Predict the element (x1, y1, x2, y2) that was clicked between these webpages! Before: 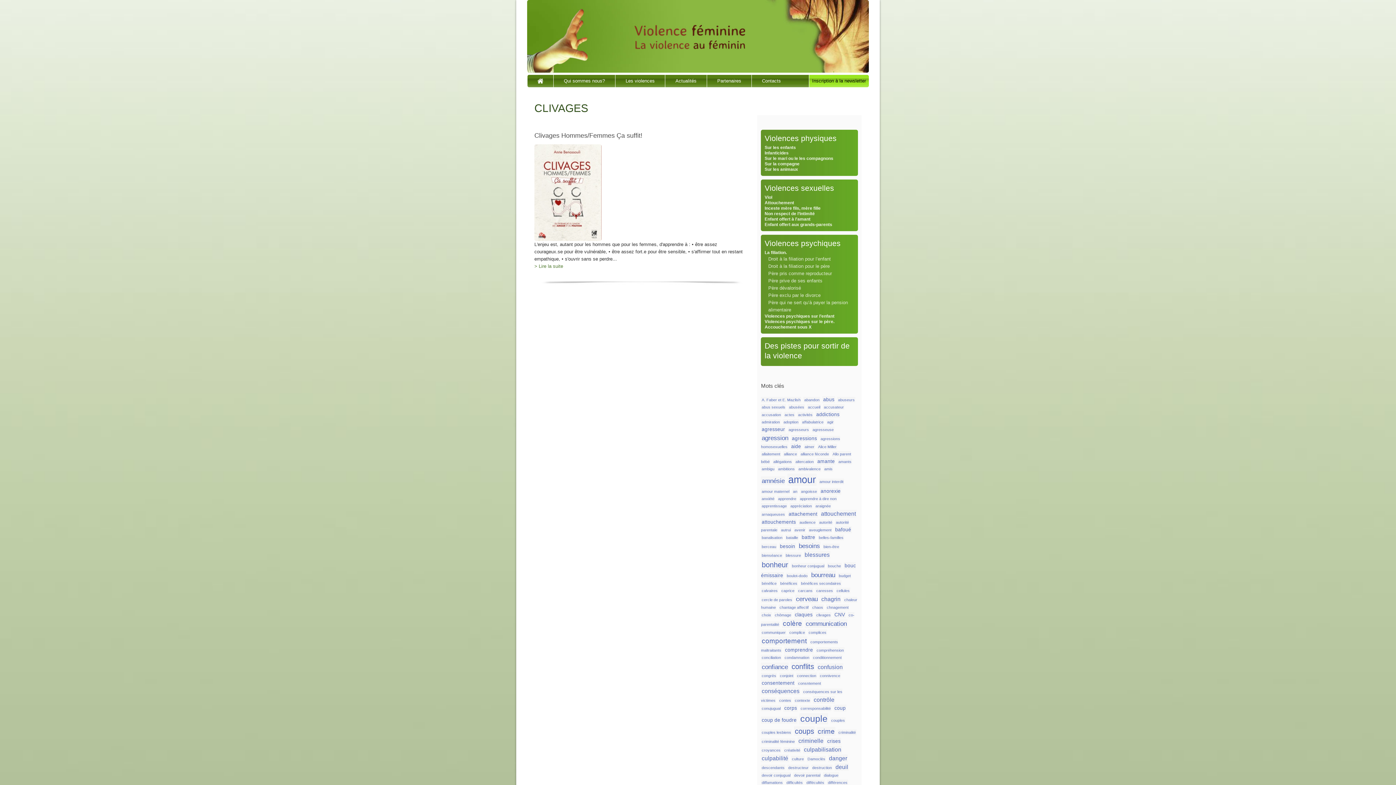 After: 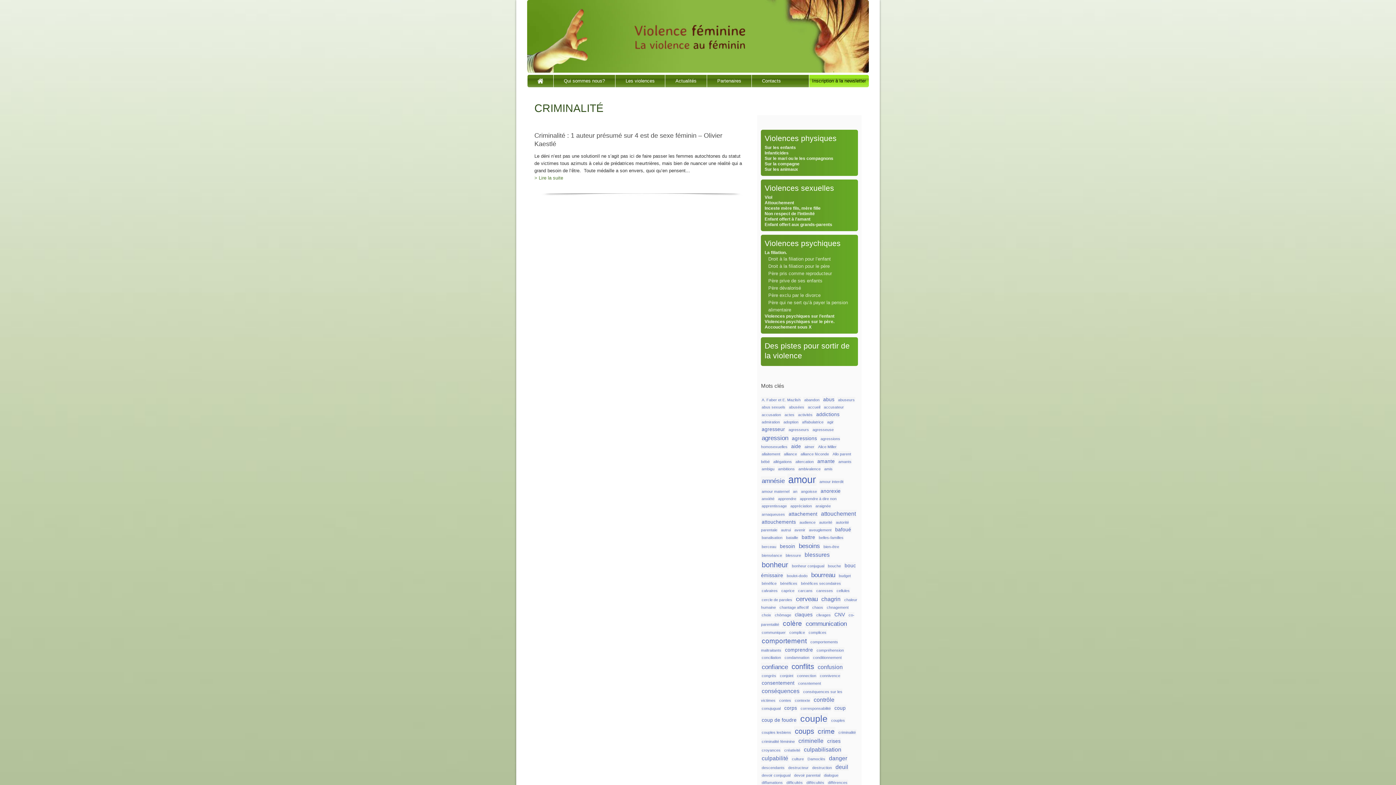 Action: bbox: (837, 729, 856, 735) label: criminalité (1 élément)